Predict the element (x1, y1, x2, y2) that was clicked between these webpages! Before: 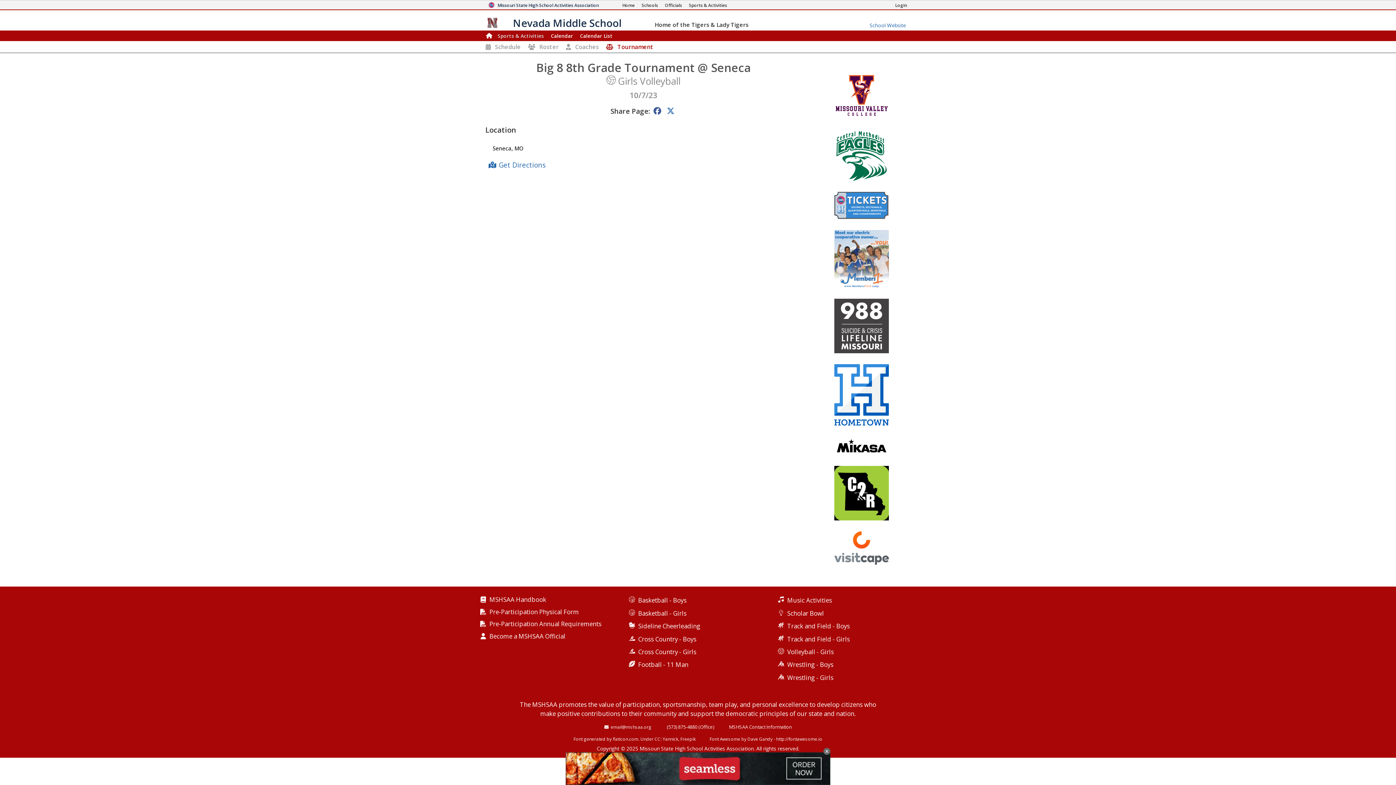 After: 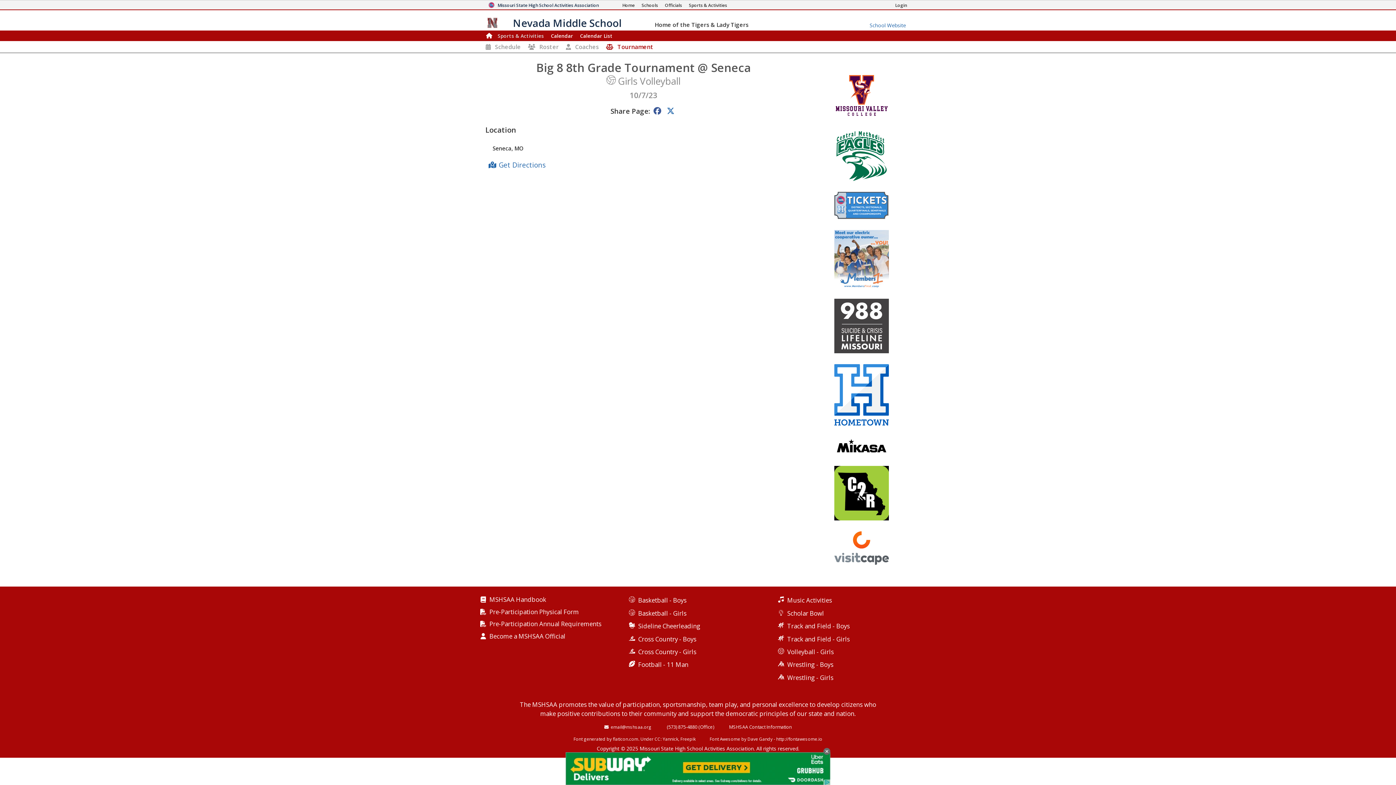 Action: bbox: (480, 596, 546, 603) label: MSHSAA Handbook